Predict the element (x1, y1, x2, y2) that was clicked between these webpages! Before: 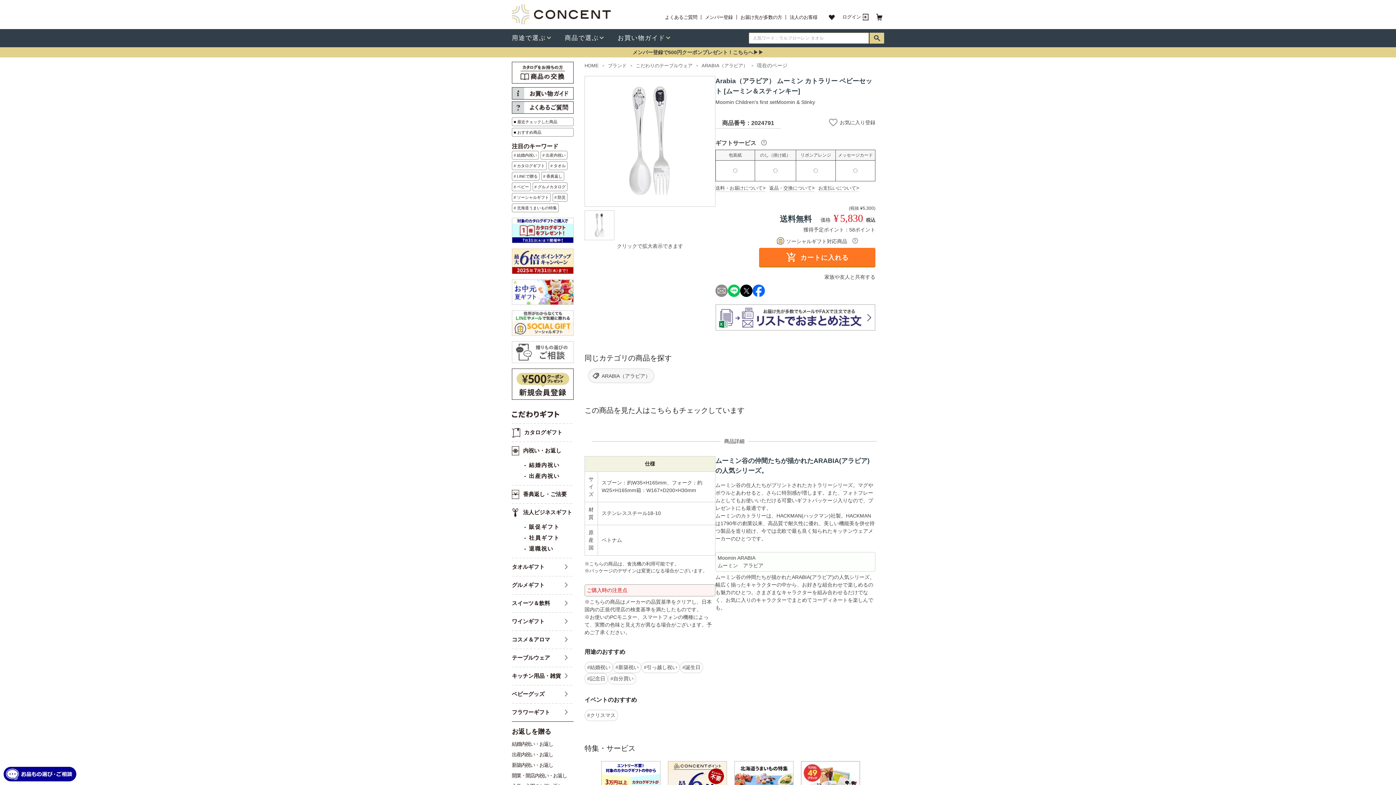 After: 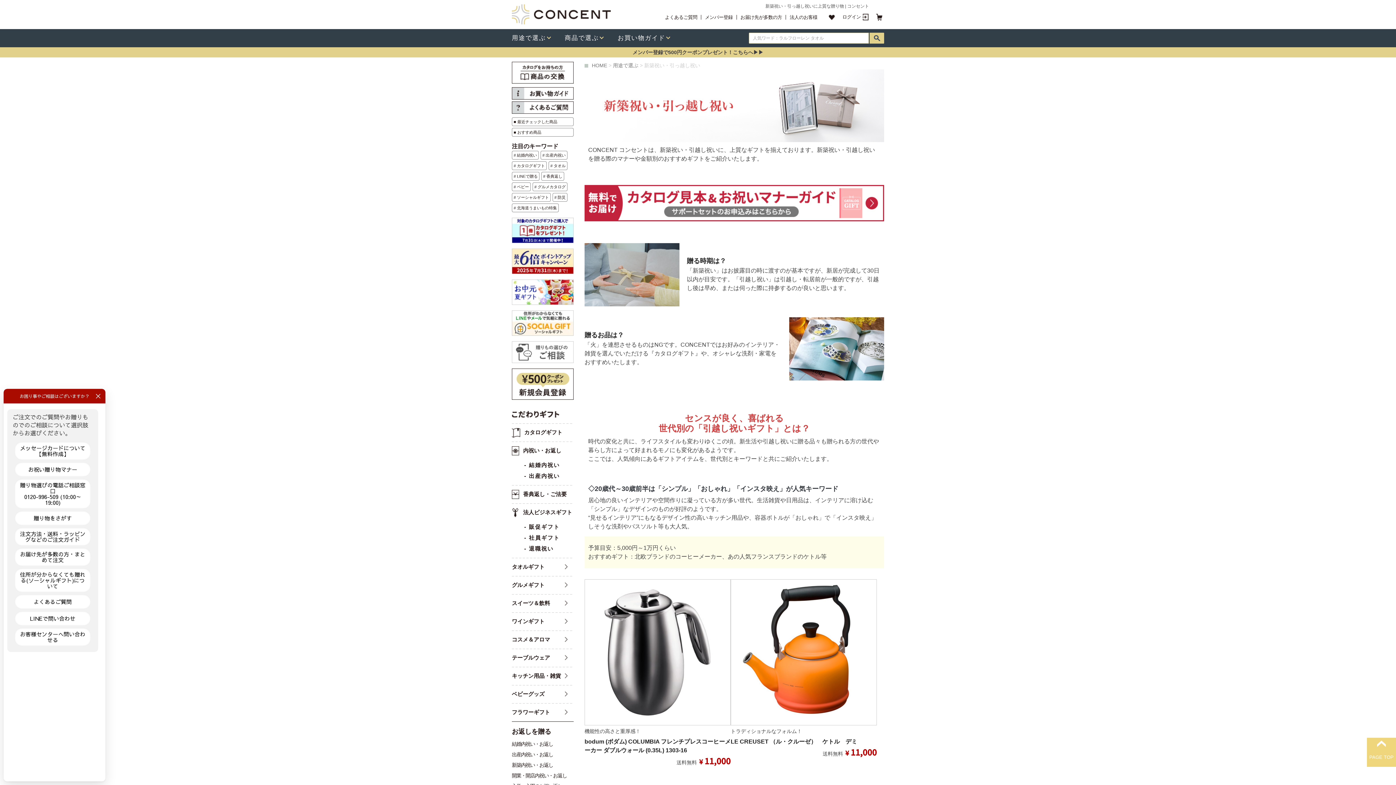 Action: bbox: (641, 662, 680, 673) label: #引っ越し祝い